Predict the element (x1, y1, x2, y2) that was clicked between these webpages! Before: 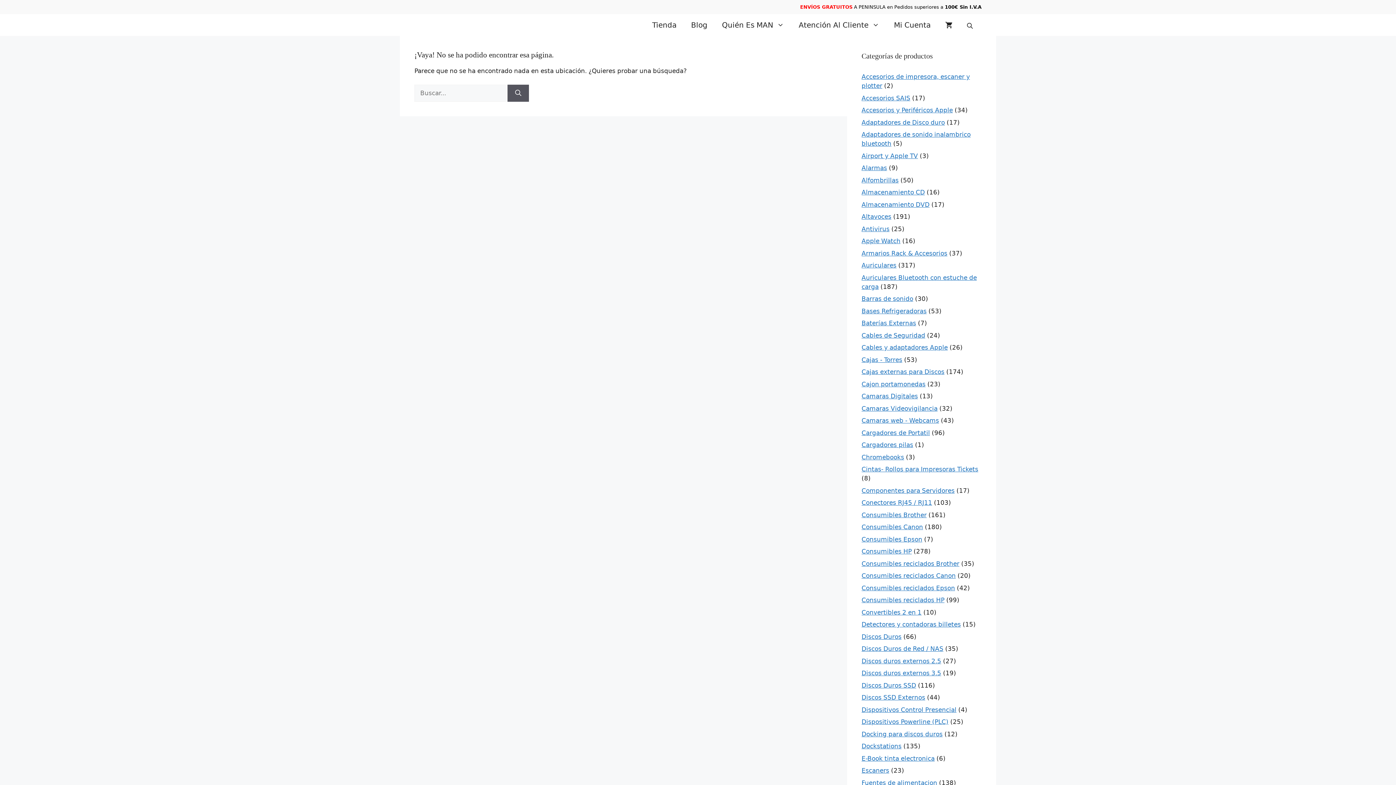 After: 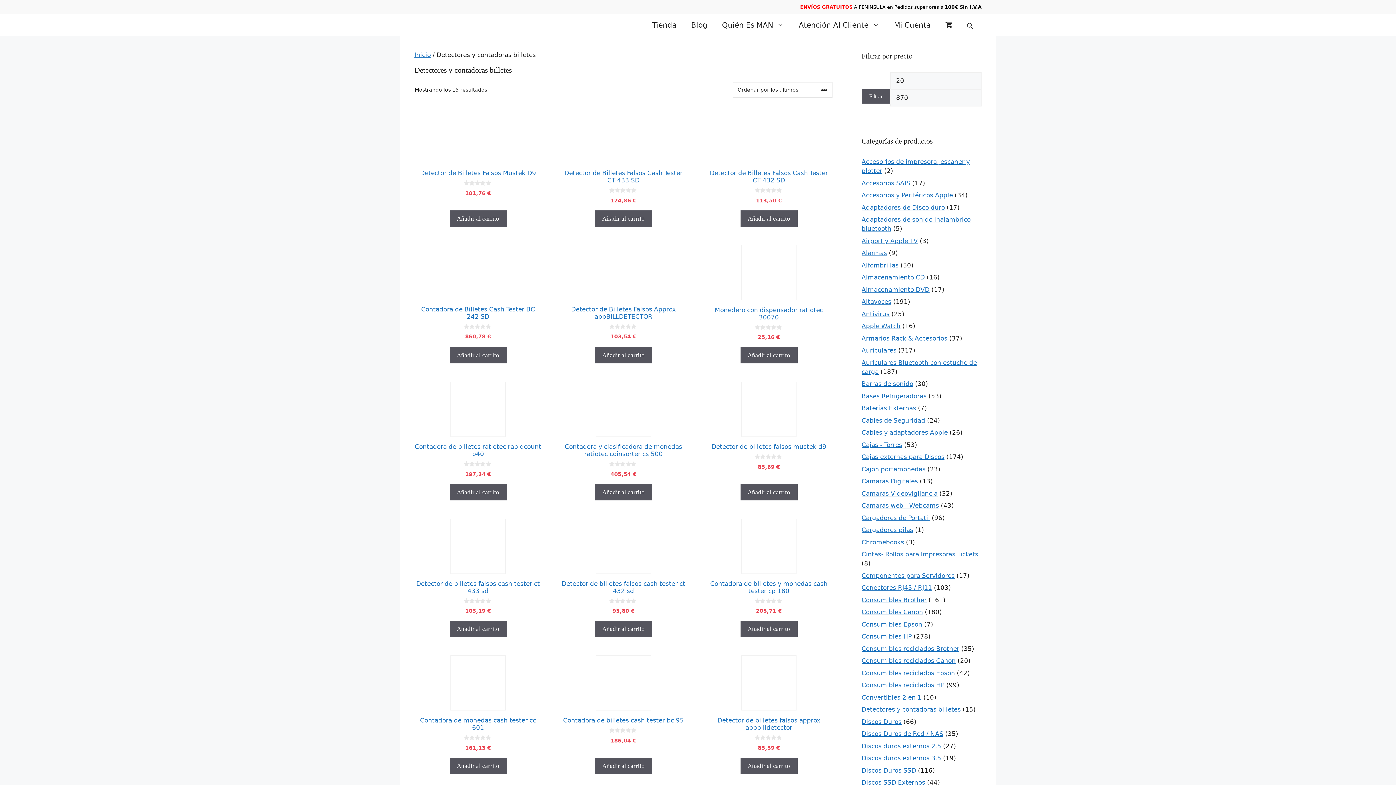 Action: bbox: (861, 621, 961, 628) label: Detectores y contadoras billetes